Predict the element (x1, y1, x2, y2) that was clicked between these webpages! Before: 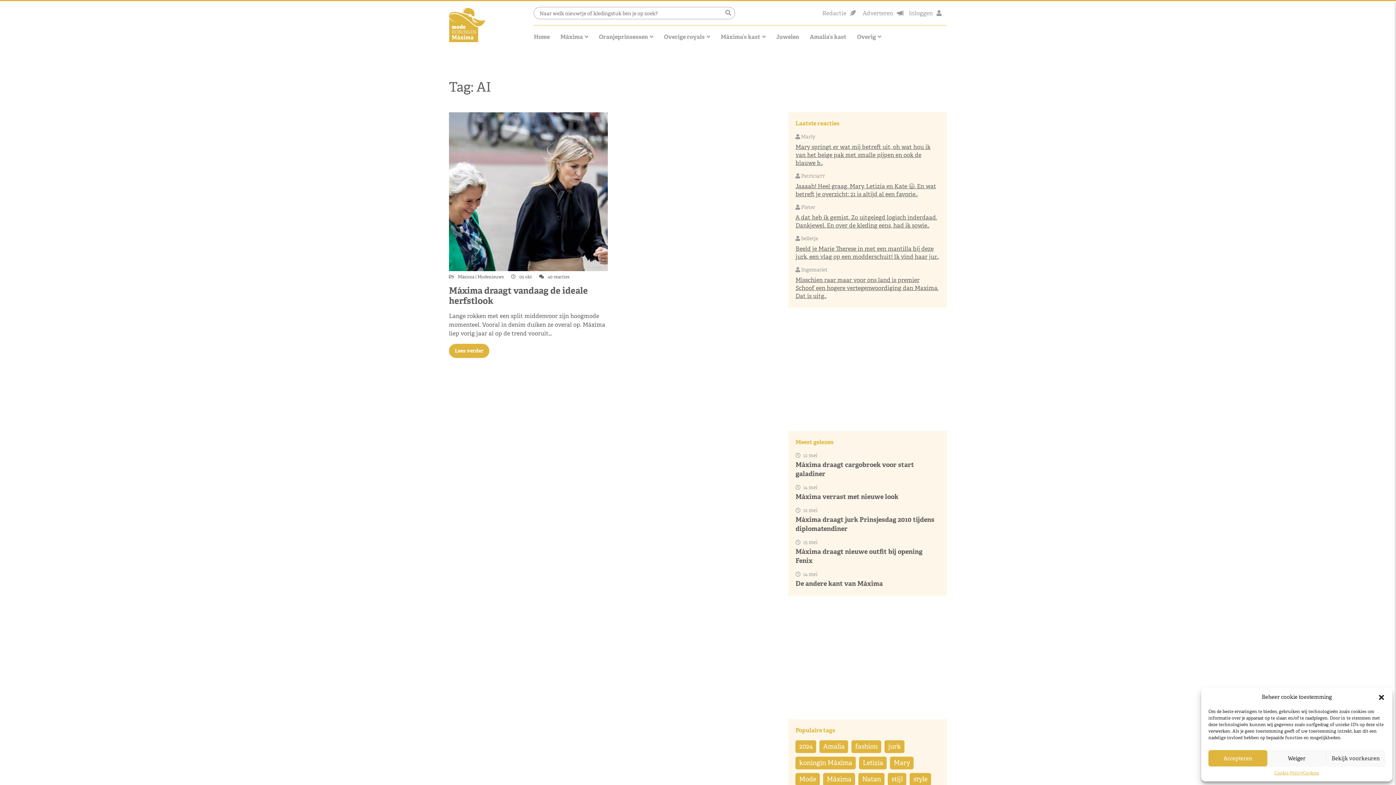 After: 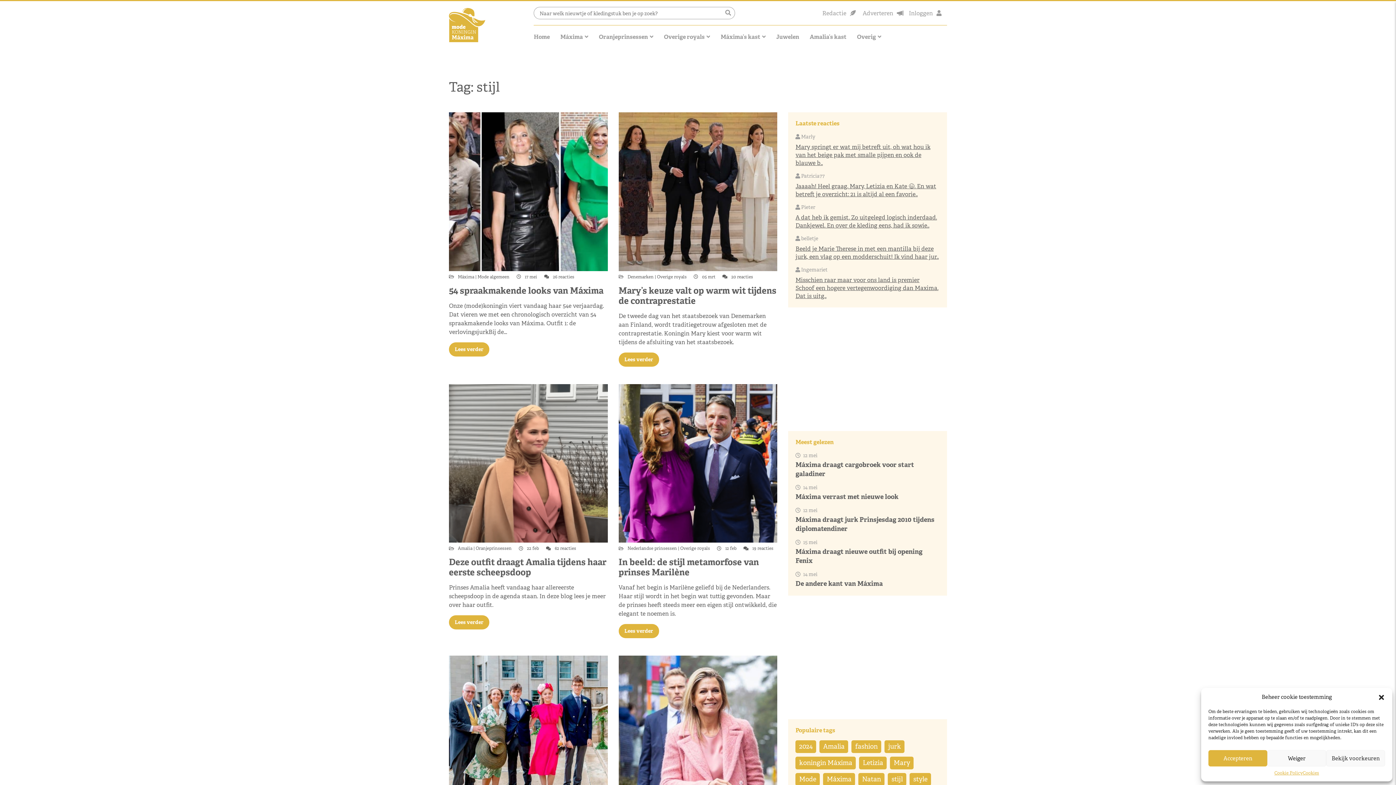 Action: label: stijl (151 items) bbox: (888, 773, 906, 786)